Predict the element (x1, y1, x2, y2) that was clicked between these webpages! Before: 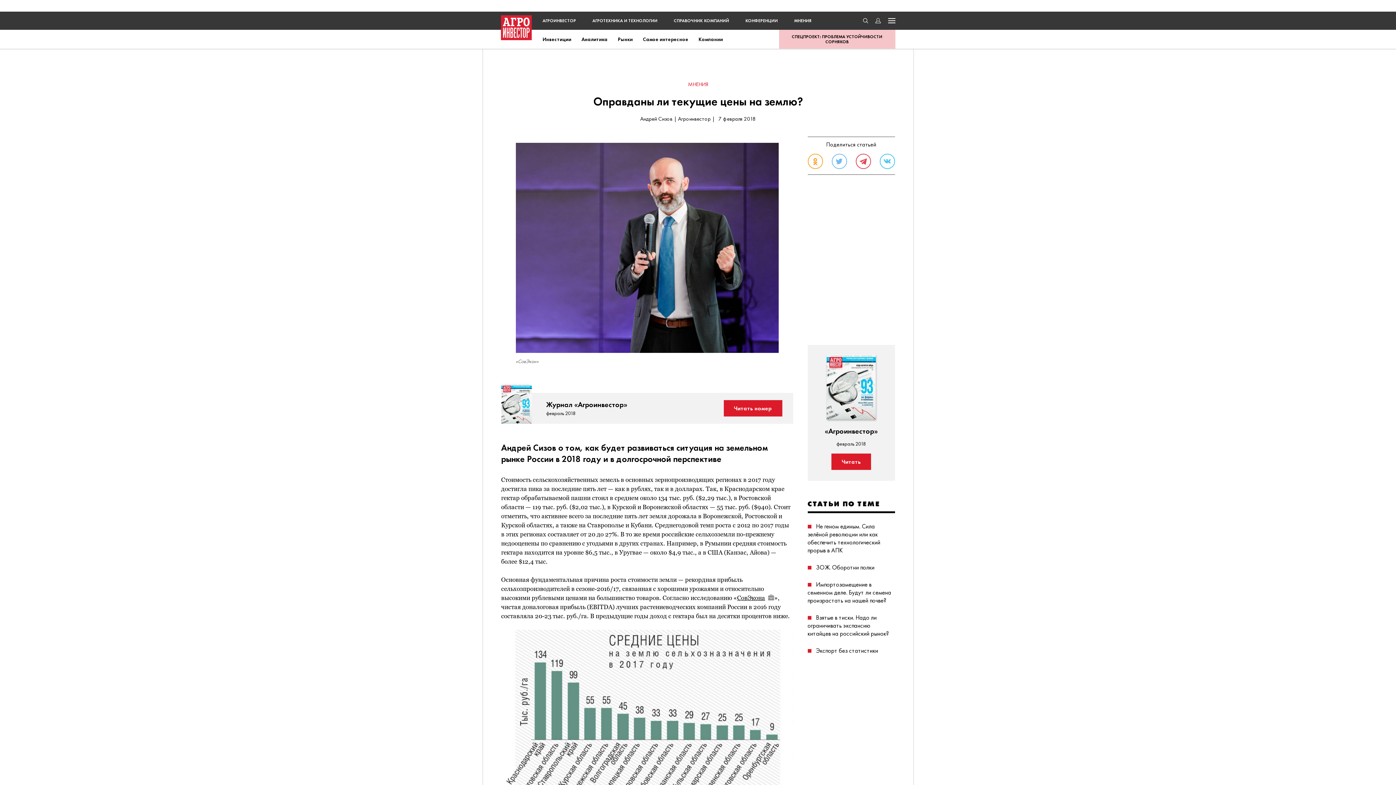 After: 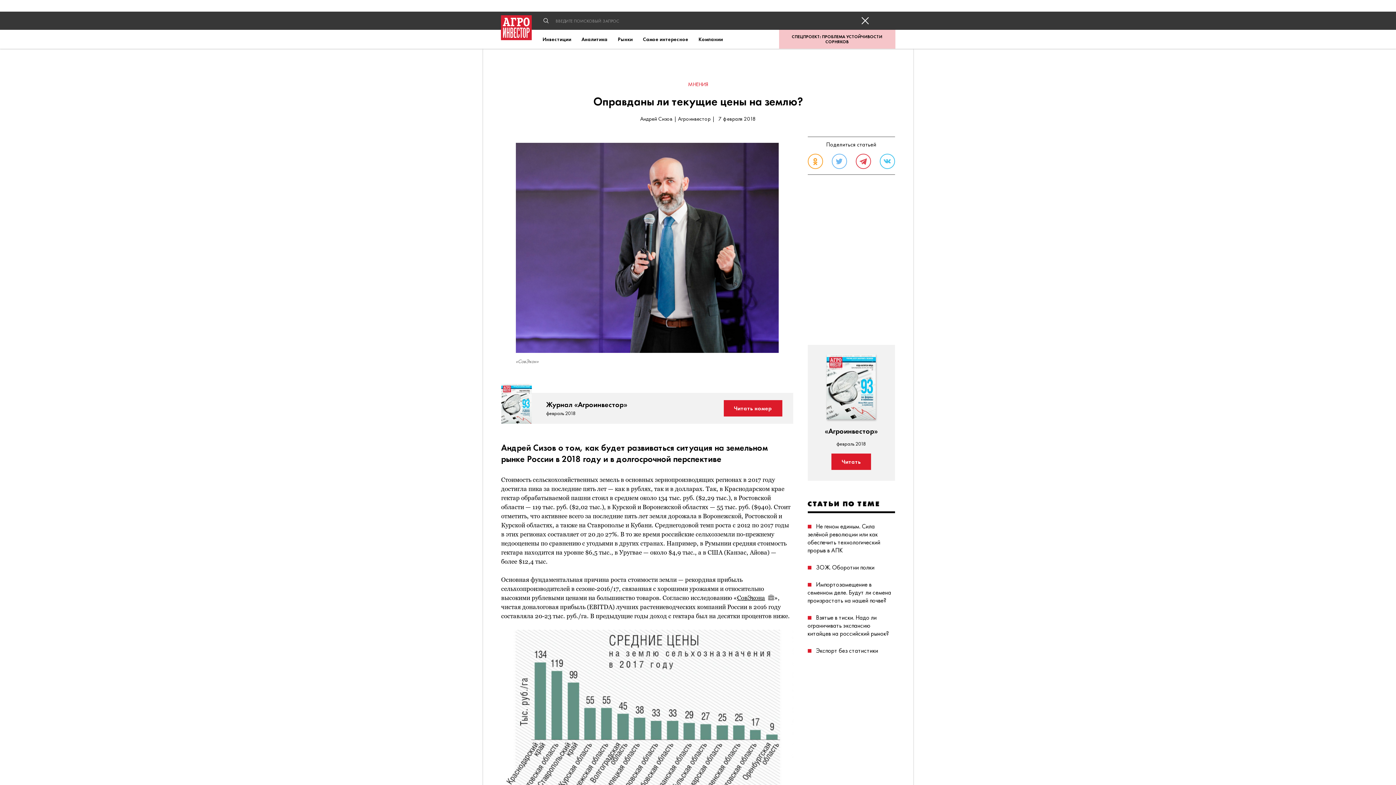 Action: bbox: (863, 18, 868, 23)